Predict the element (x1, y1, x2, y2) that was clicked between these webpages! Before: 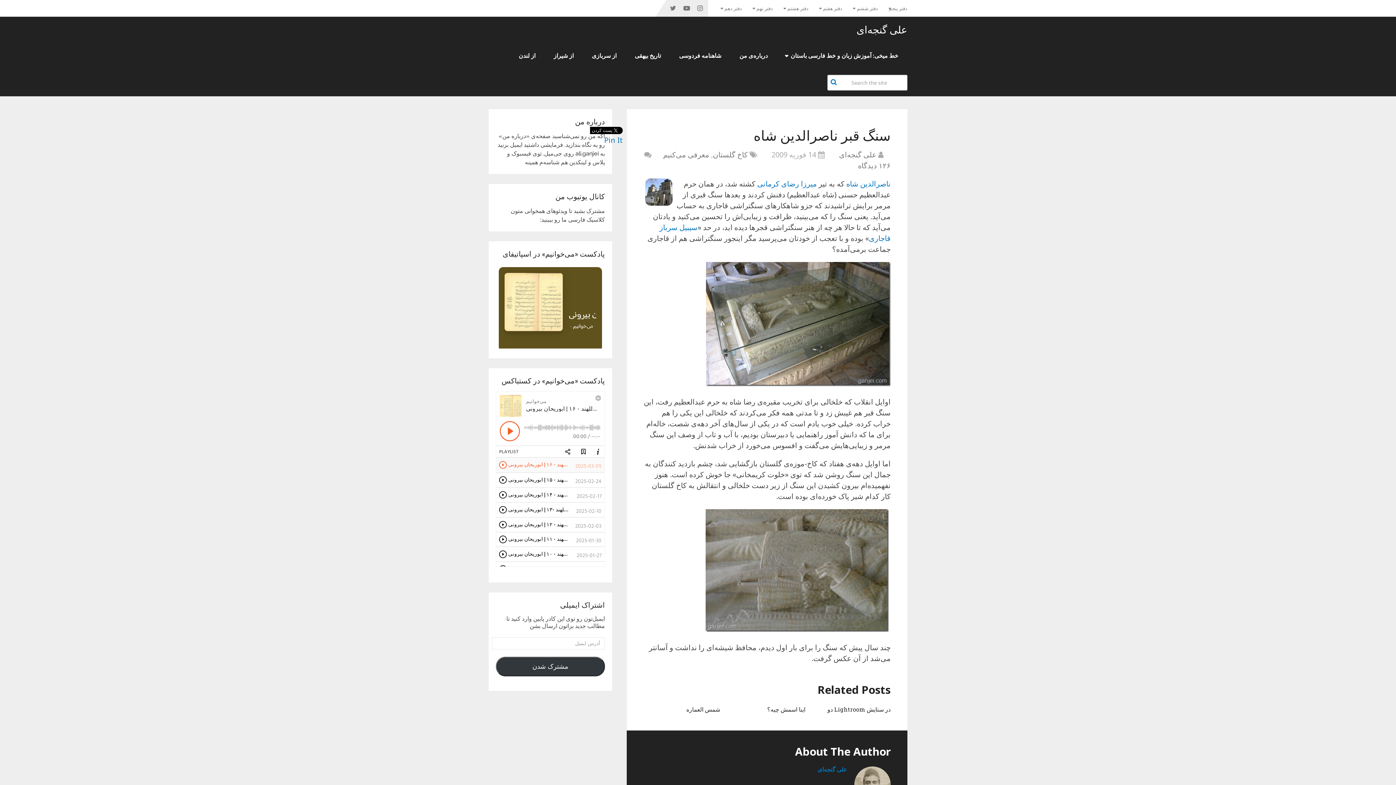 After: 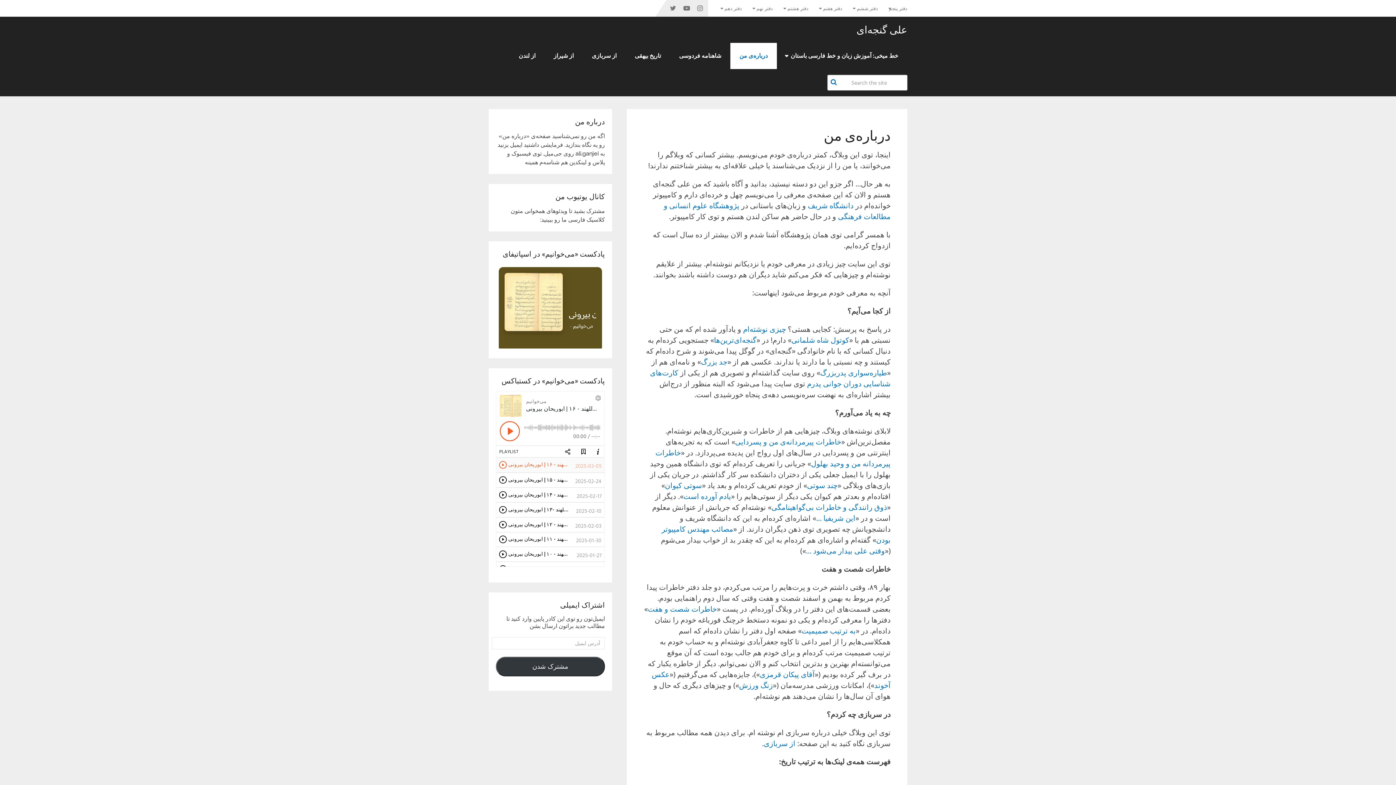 Action: bbox: (730, 42, 777, 69) label: درباره‌ی من